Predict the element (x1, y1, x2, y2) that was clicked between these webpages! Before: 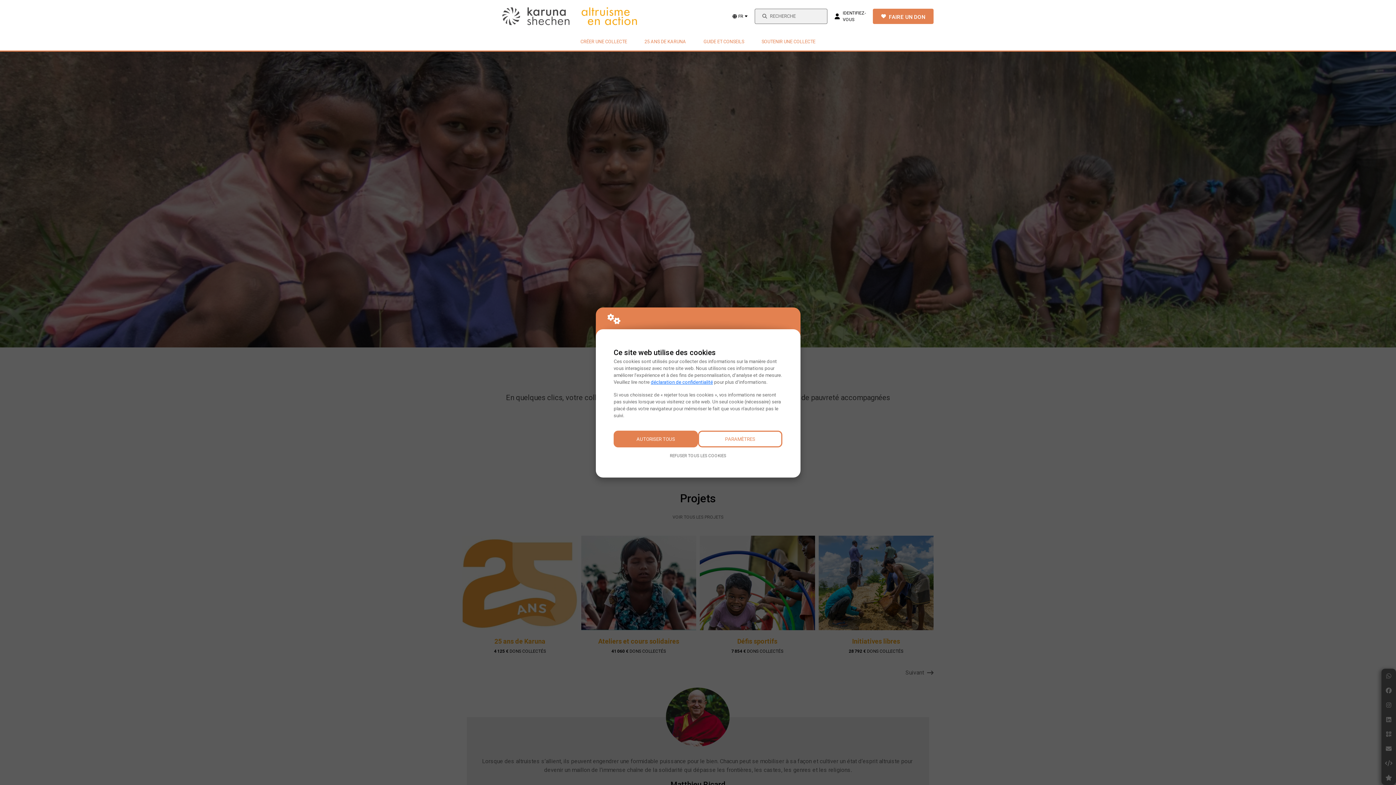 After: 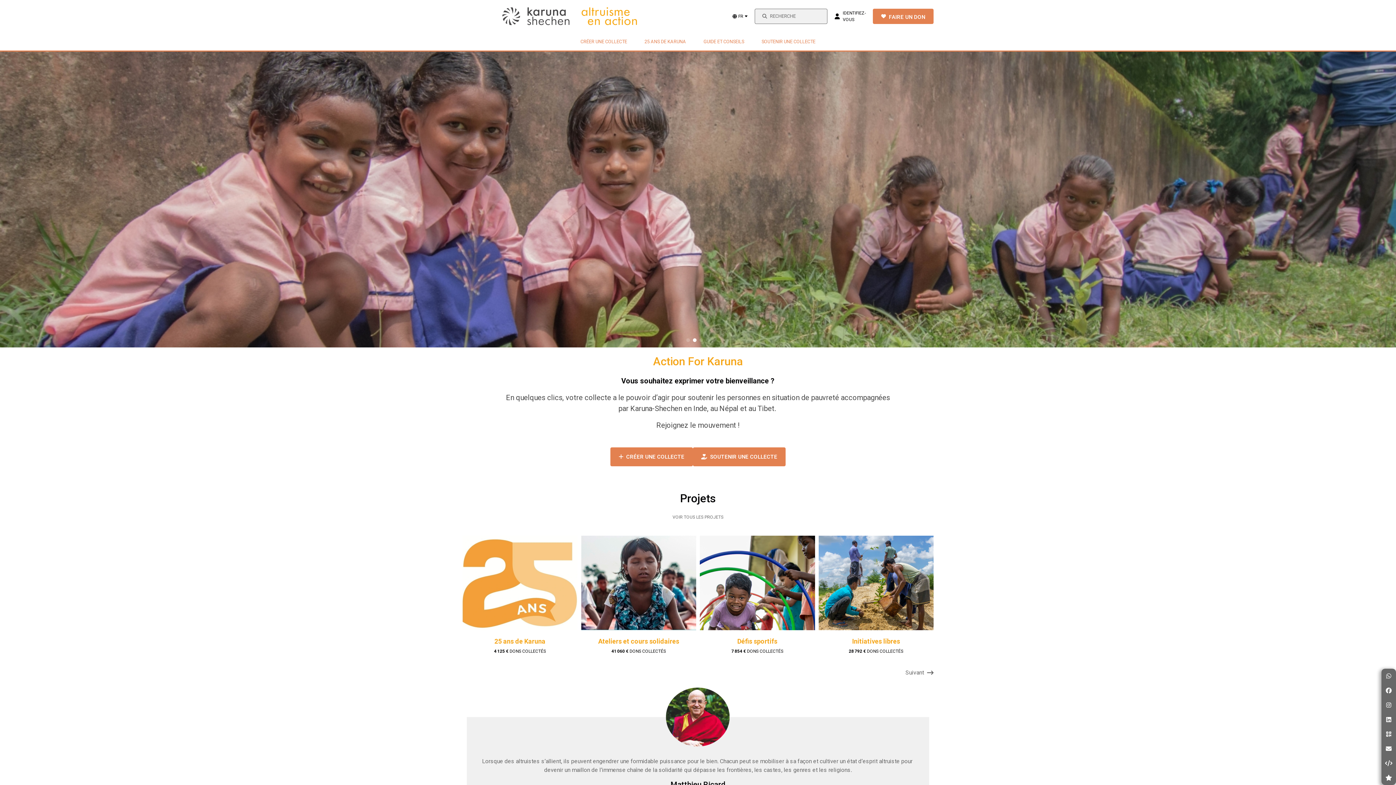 Action: label: AUTORISER TOUS bbox: (613, 430, 698, 447)